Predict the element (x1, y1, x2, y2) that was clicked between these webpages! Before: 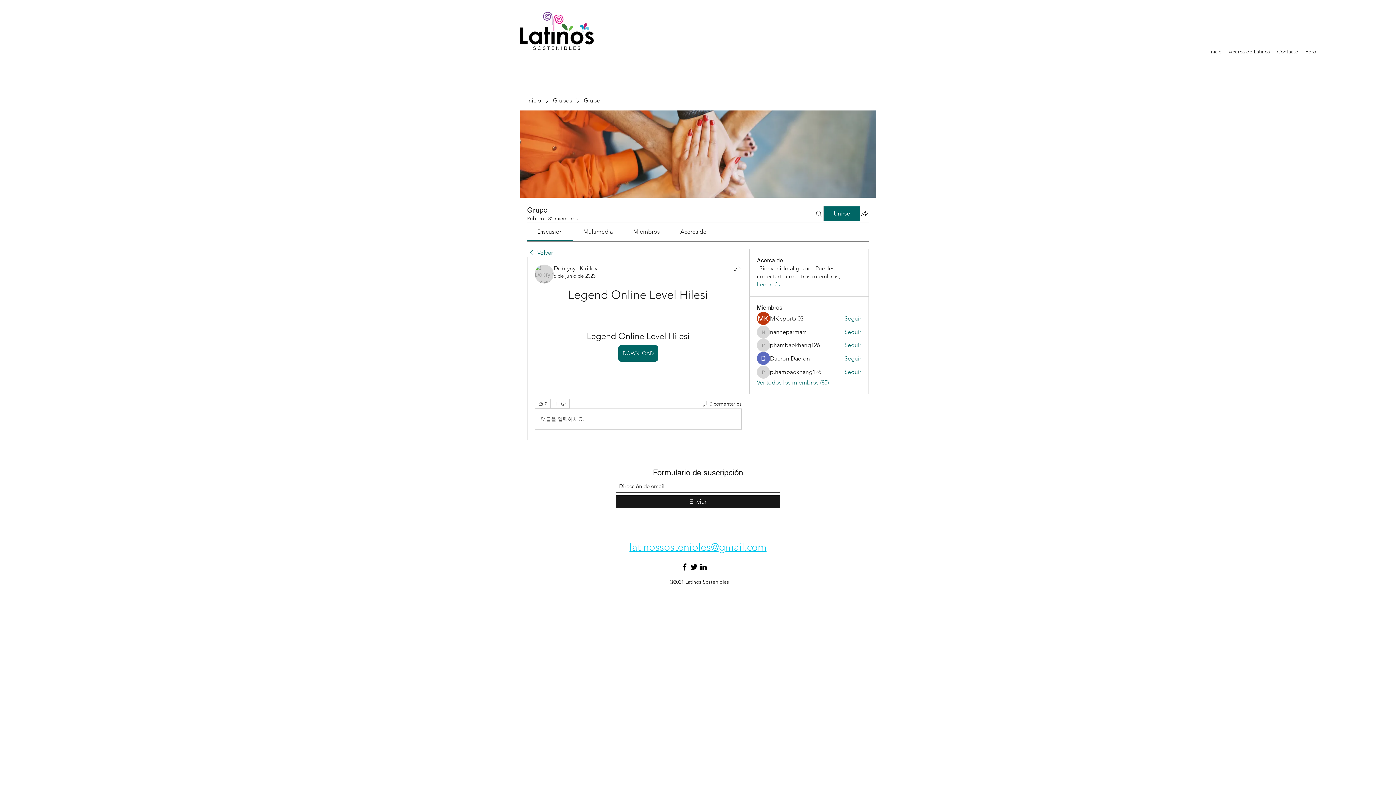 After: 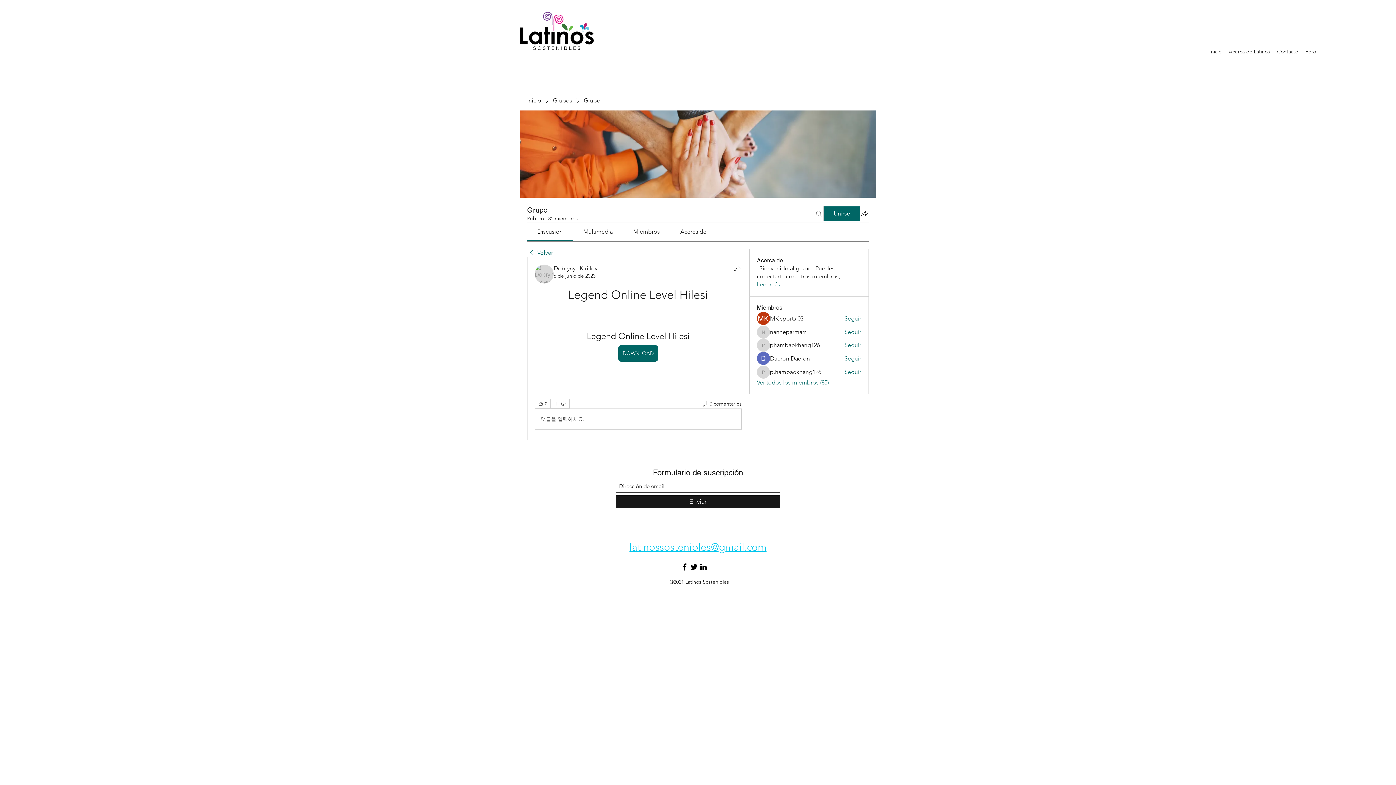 Action: label: Buscar bbox: (814, 206, 823, 220)